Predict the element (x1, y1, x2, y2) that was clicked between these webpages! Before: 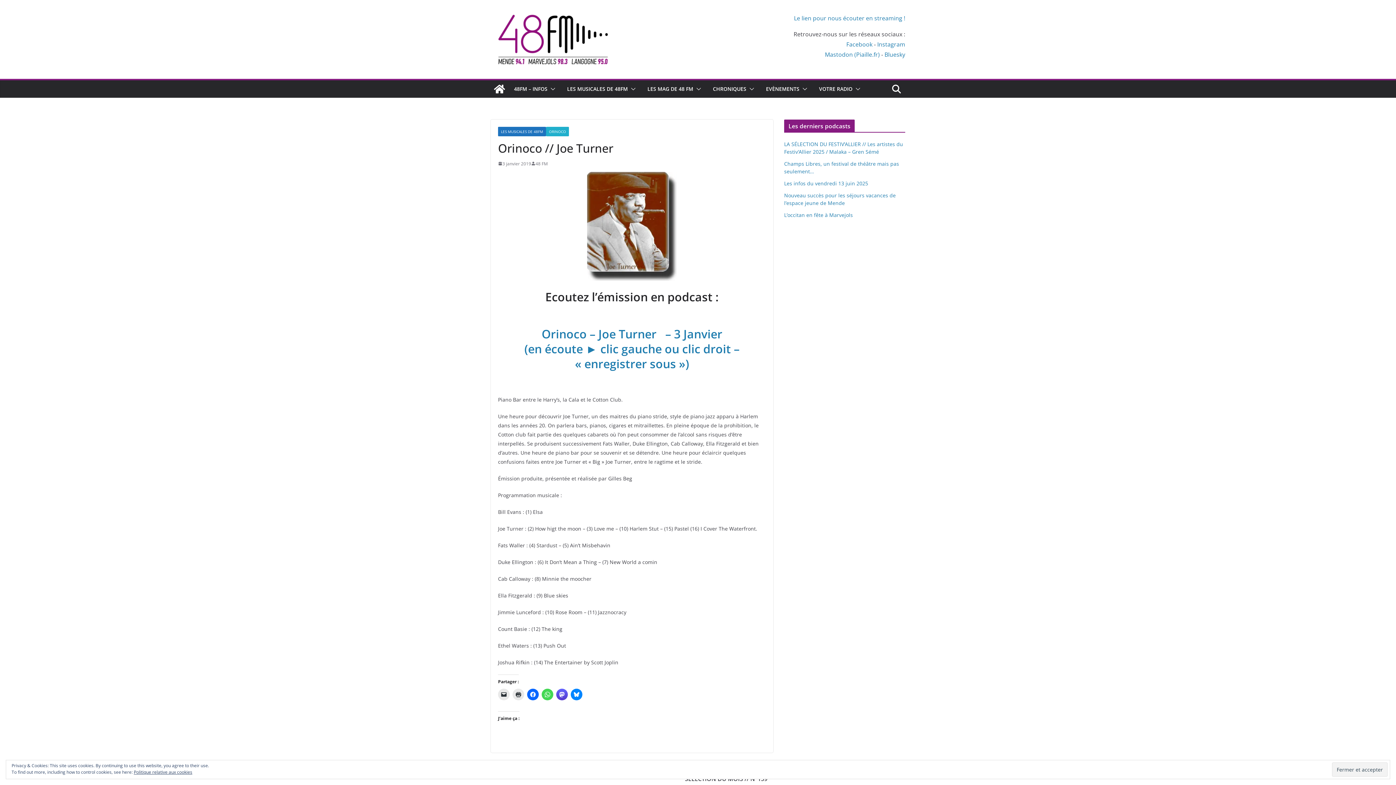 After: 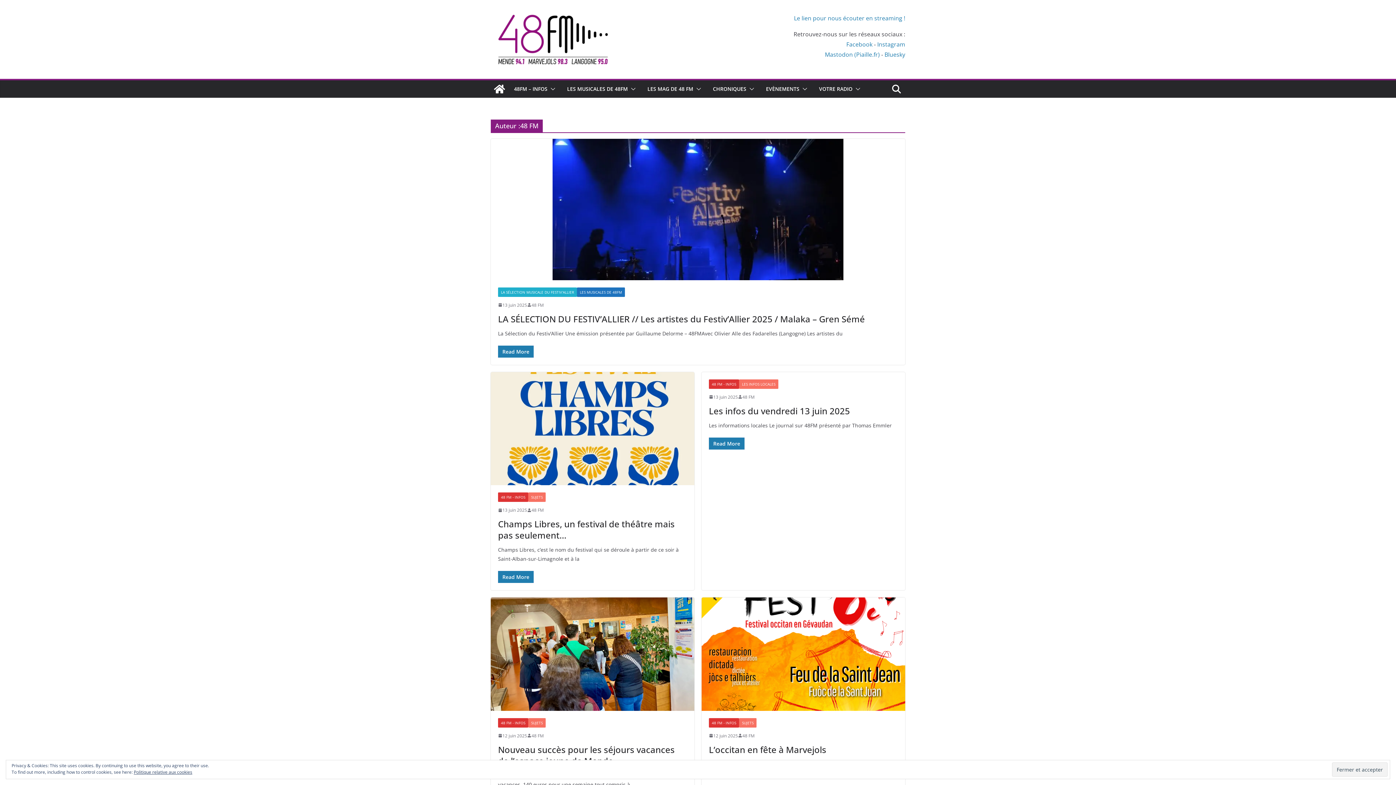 Action: bbox: (535, 159, 548, 167) label: 48 FM